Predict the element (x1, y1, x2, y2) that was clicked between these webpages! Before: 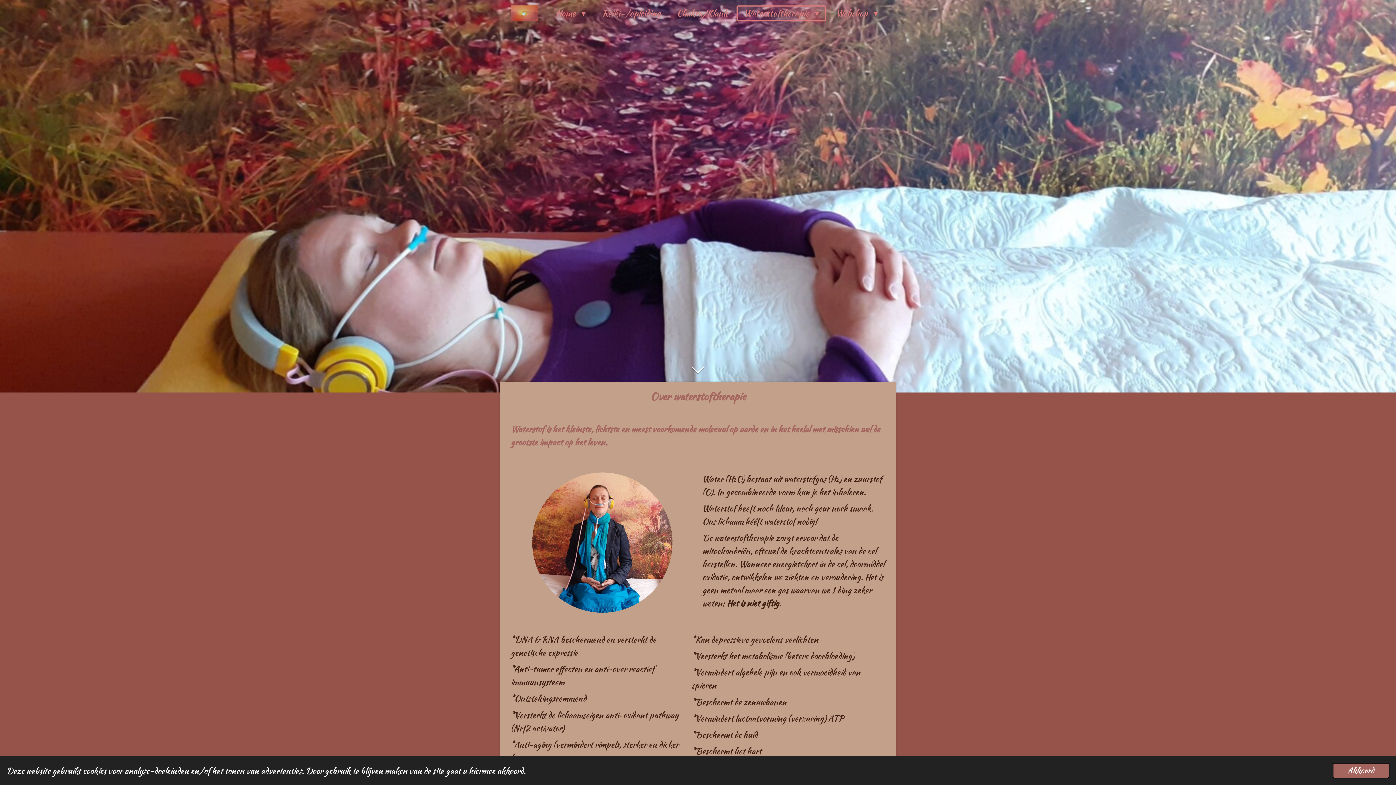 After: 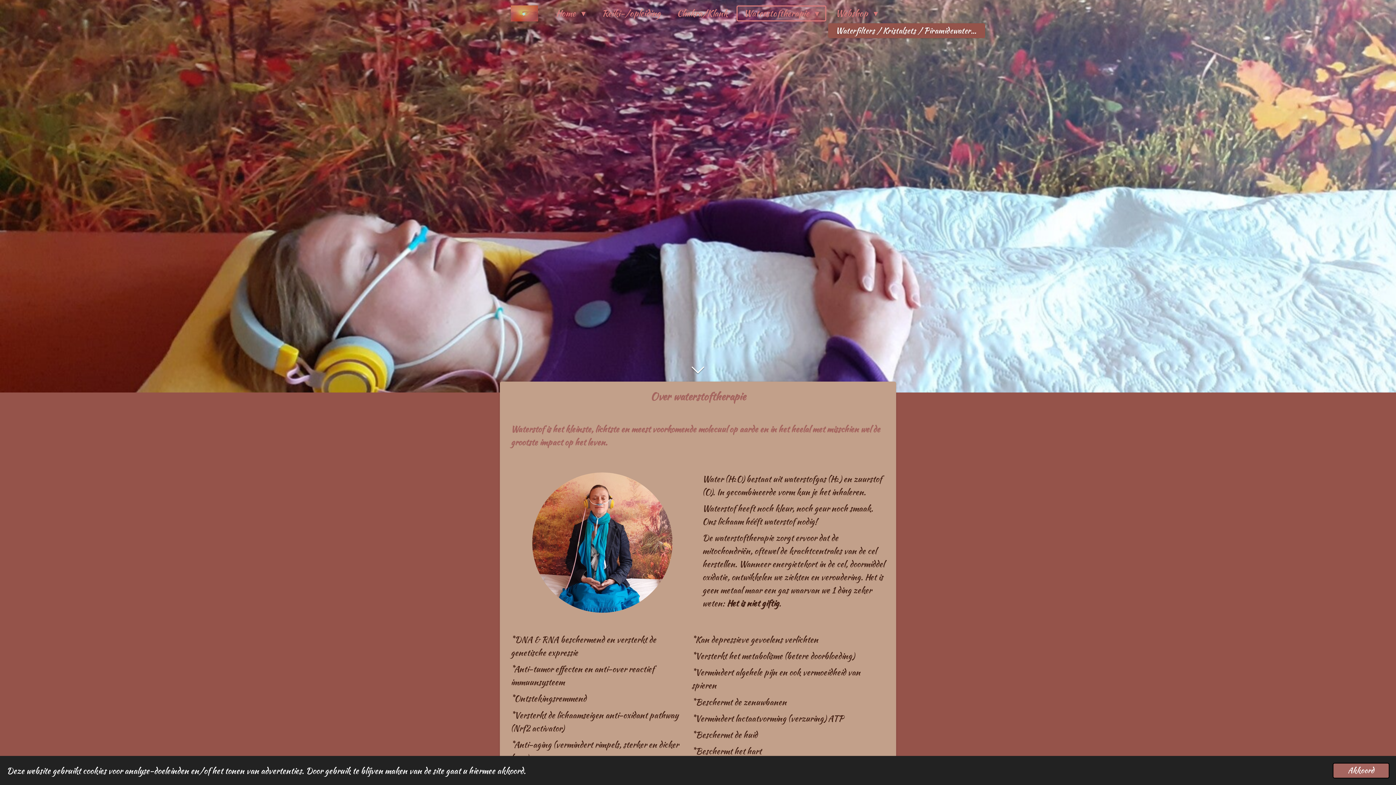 Action: label: Webshop  bbox: (828, 5, 885, 21)